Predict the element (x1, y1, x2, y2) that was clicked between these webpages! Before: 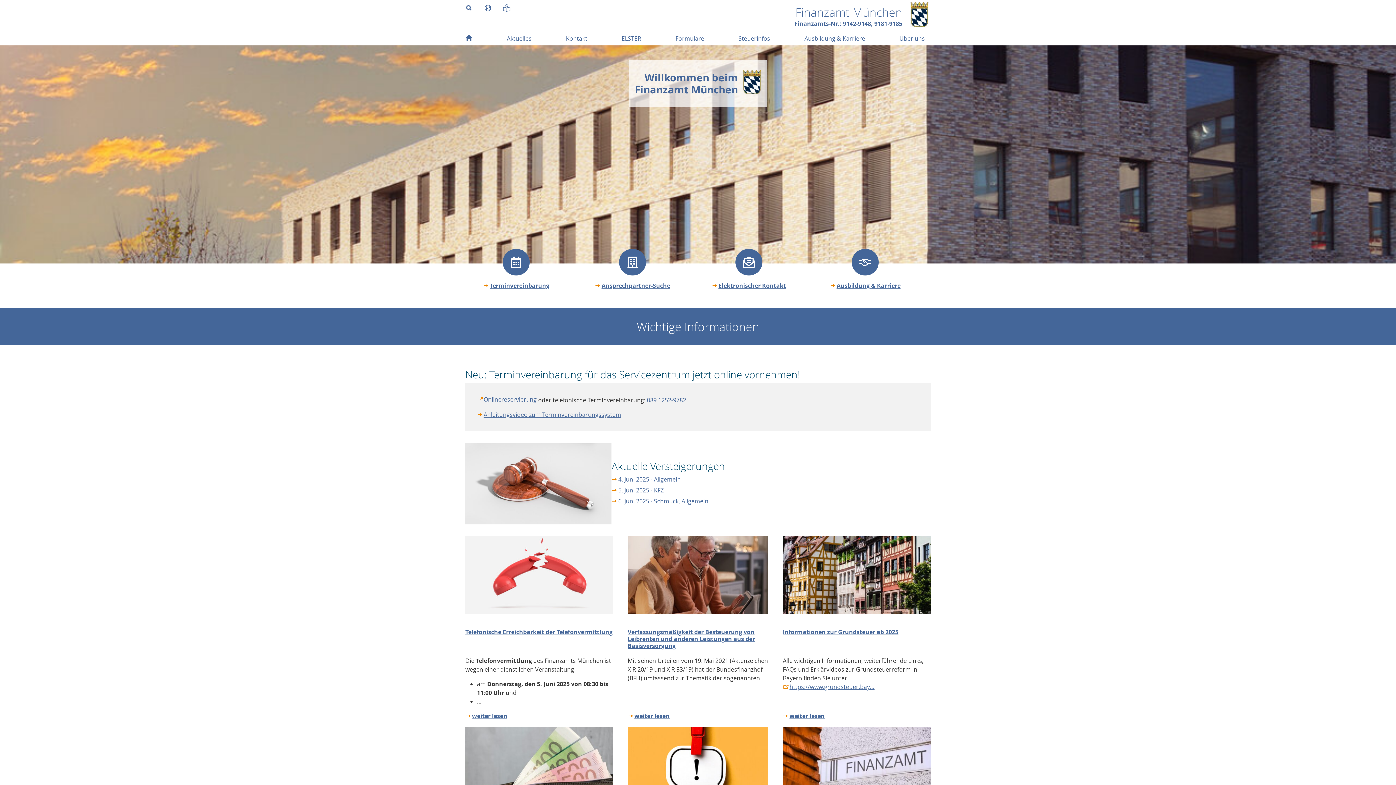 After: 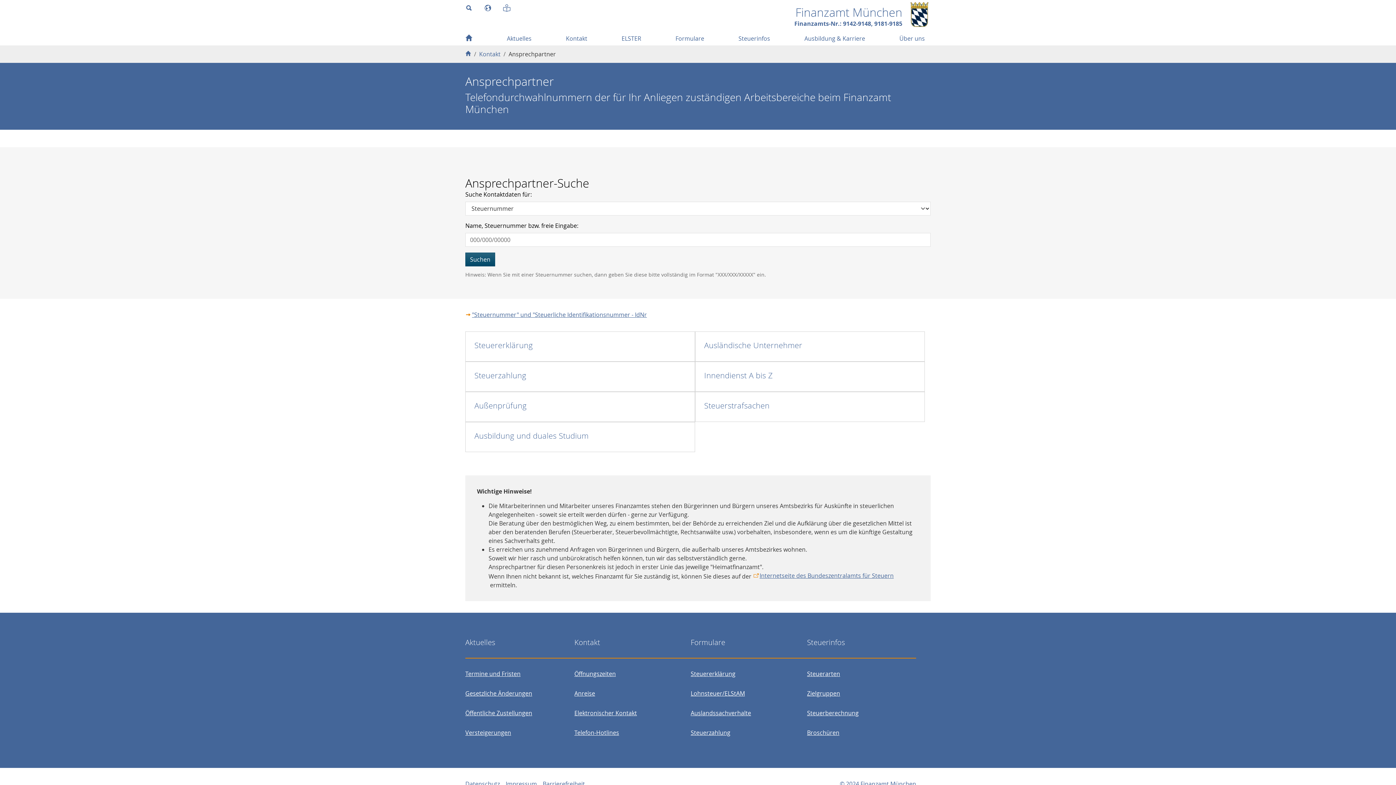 Action: label: Ansprechpartner-Suche bbox: (595, 281, 670, 290)